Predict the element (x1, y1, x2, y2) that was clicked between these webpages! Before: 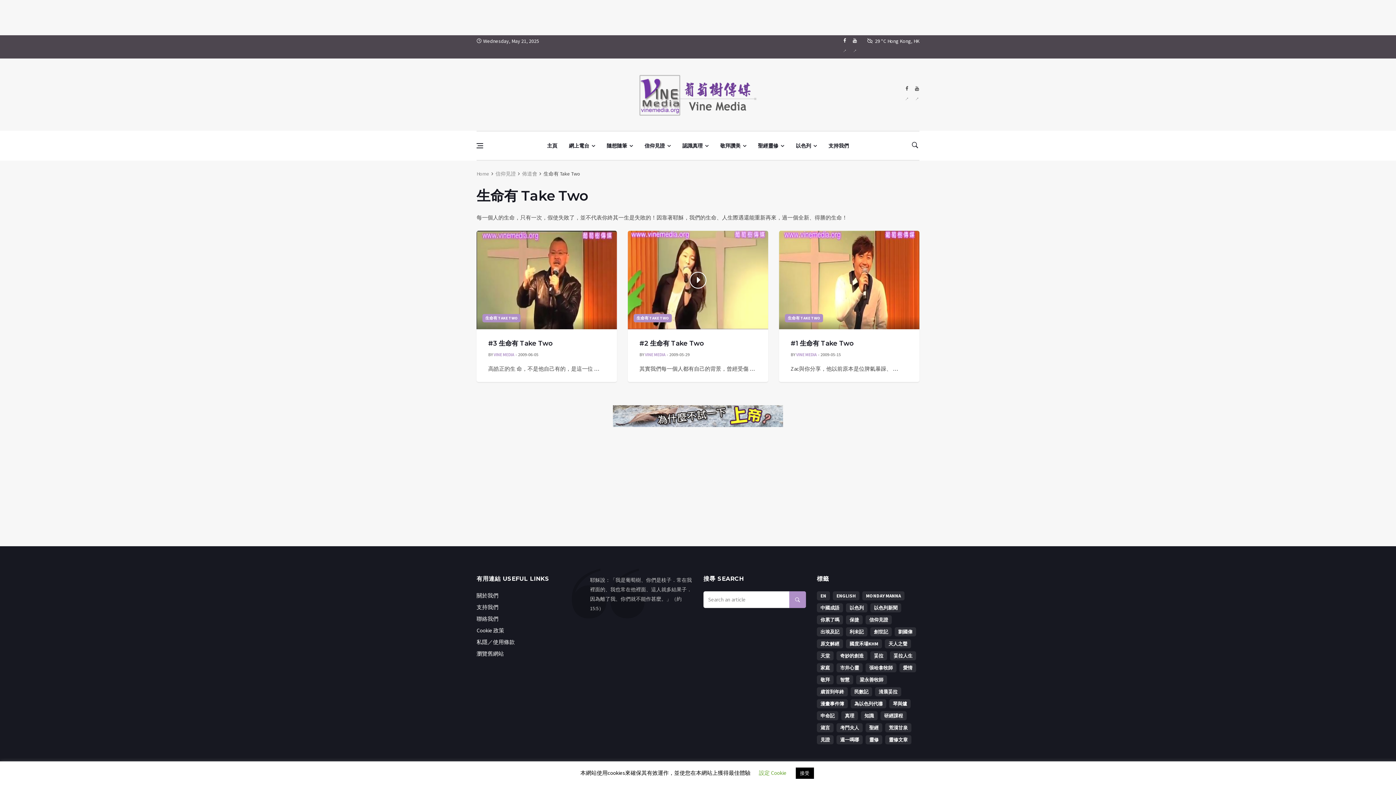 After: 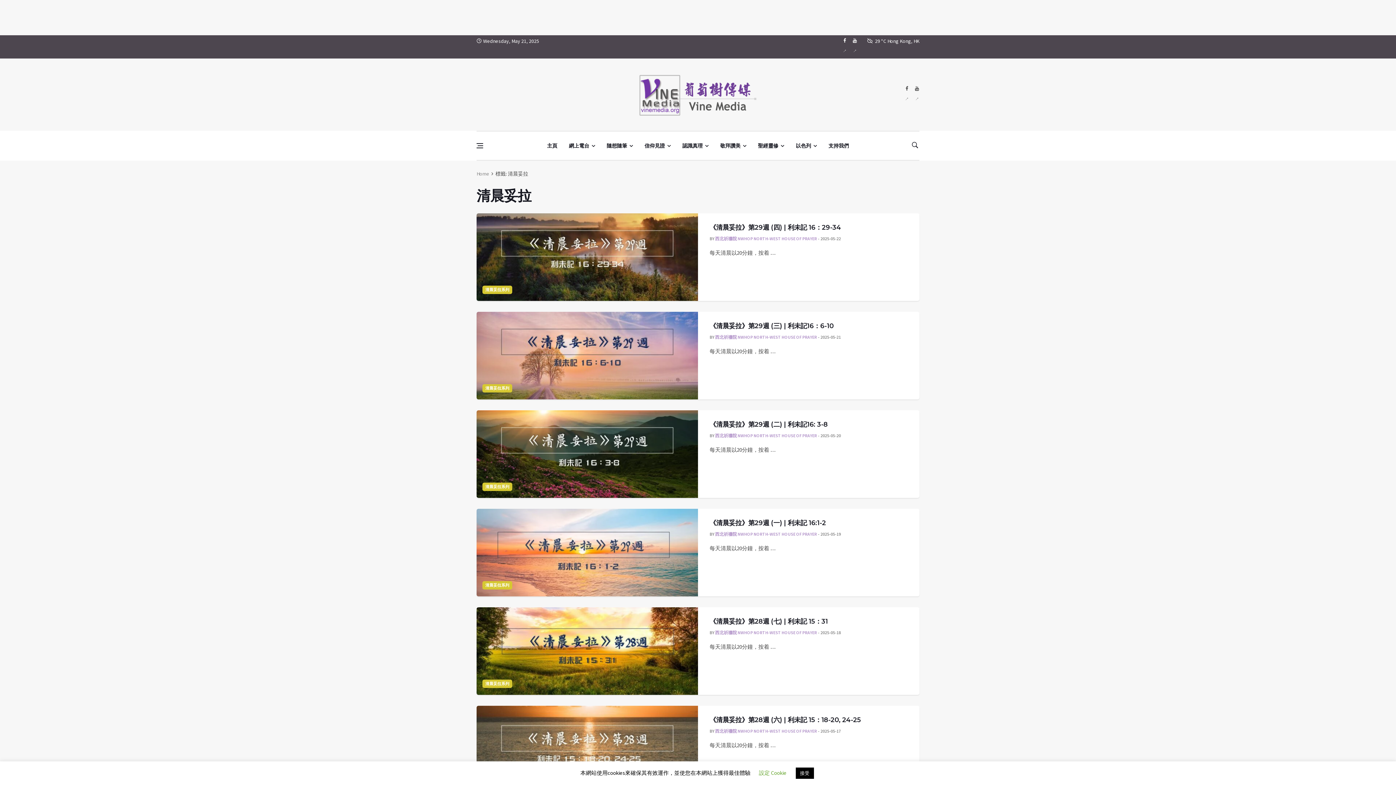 Action: bbox: (875, 687, 901, 696) label: 清晨妥拉 (804 個項目)